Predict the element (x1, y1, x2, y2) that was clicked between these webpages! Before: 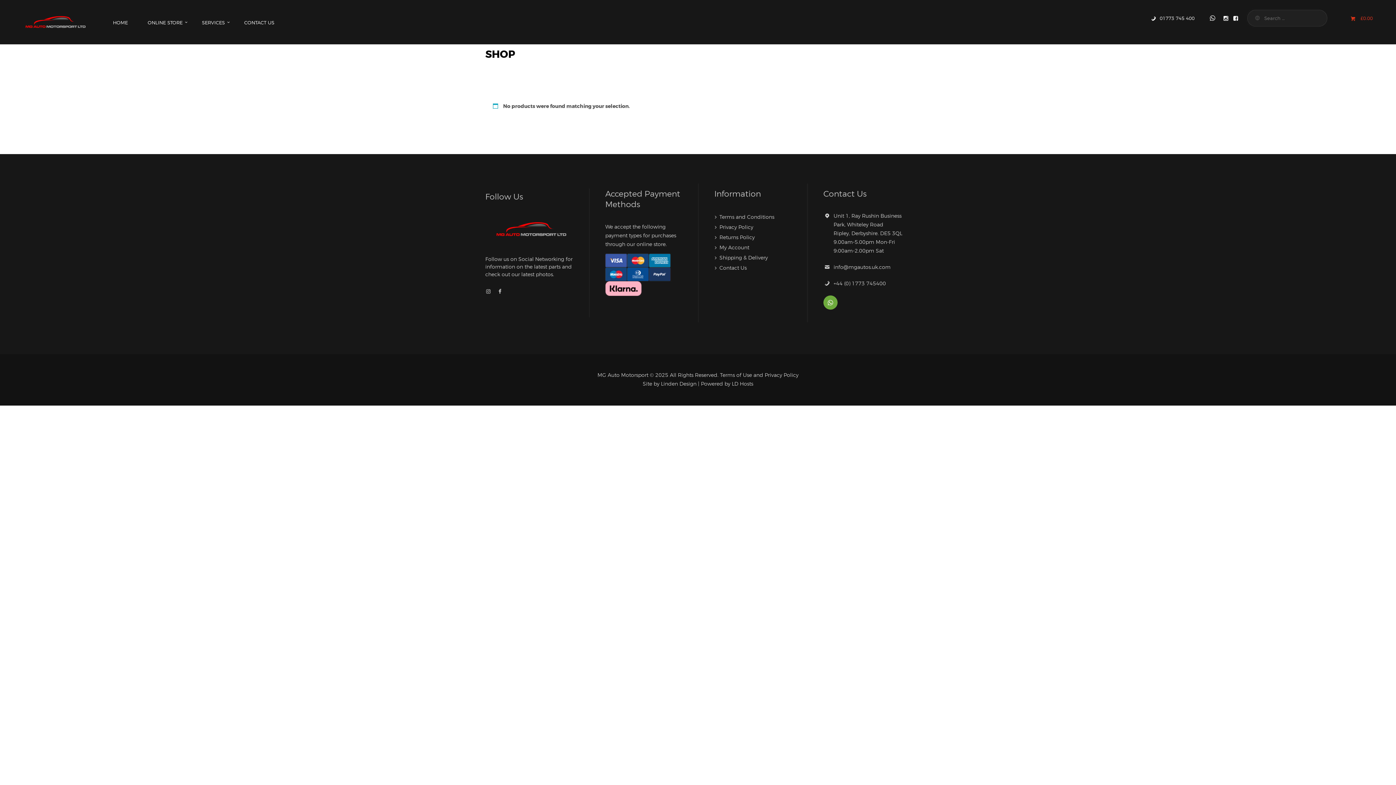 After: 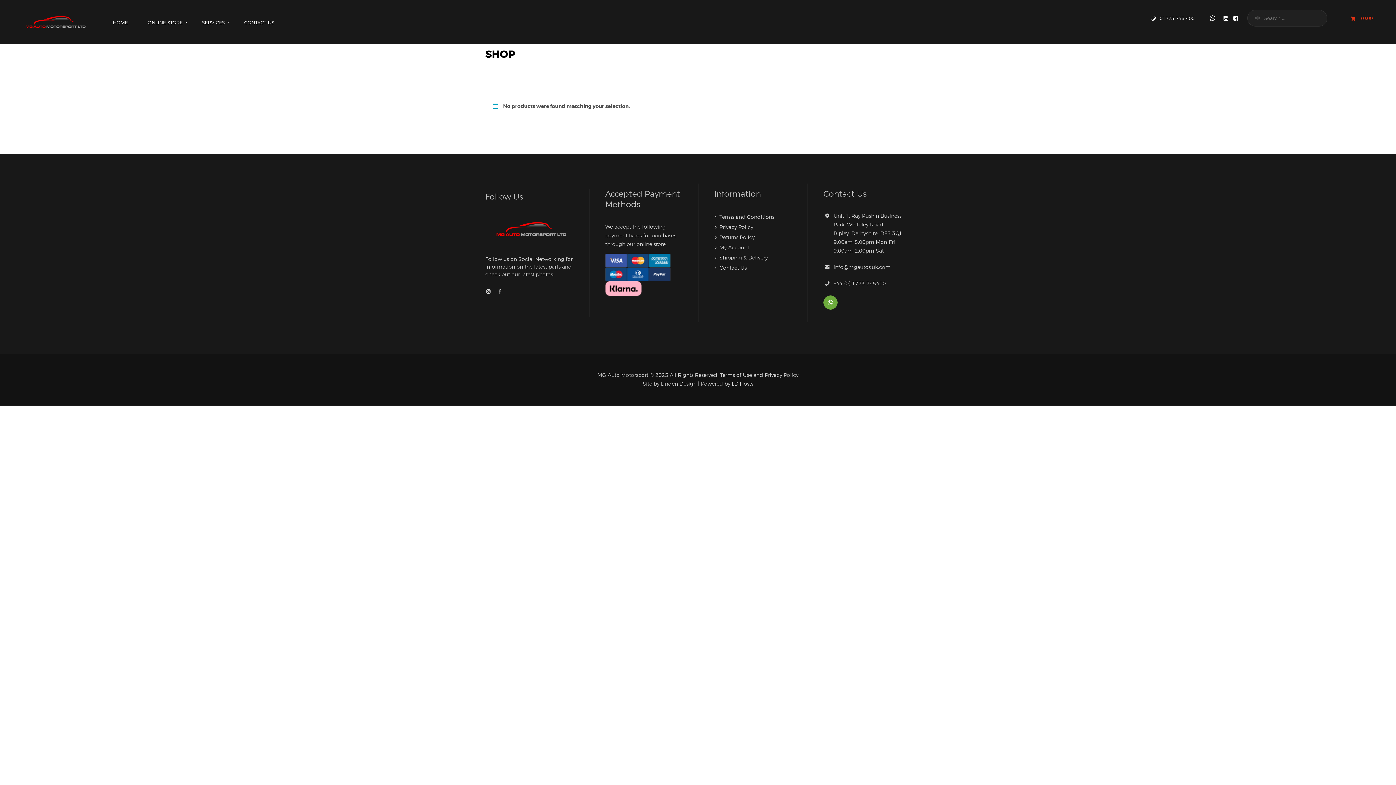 Action: label: MG Auto Motorsport bbox: (597, 372, 648, 378)